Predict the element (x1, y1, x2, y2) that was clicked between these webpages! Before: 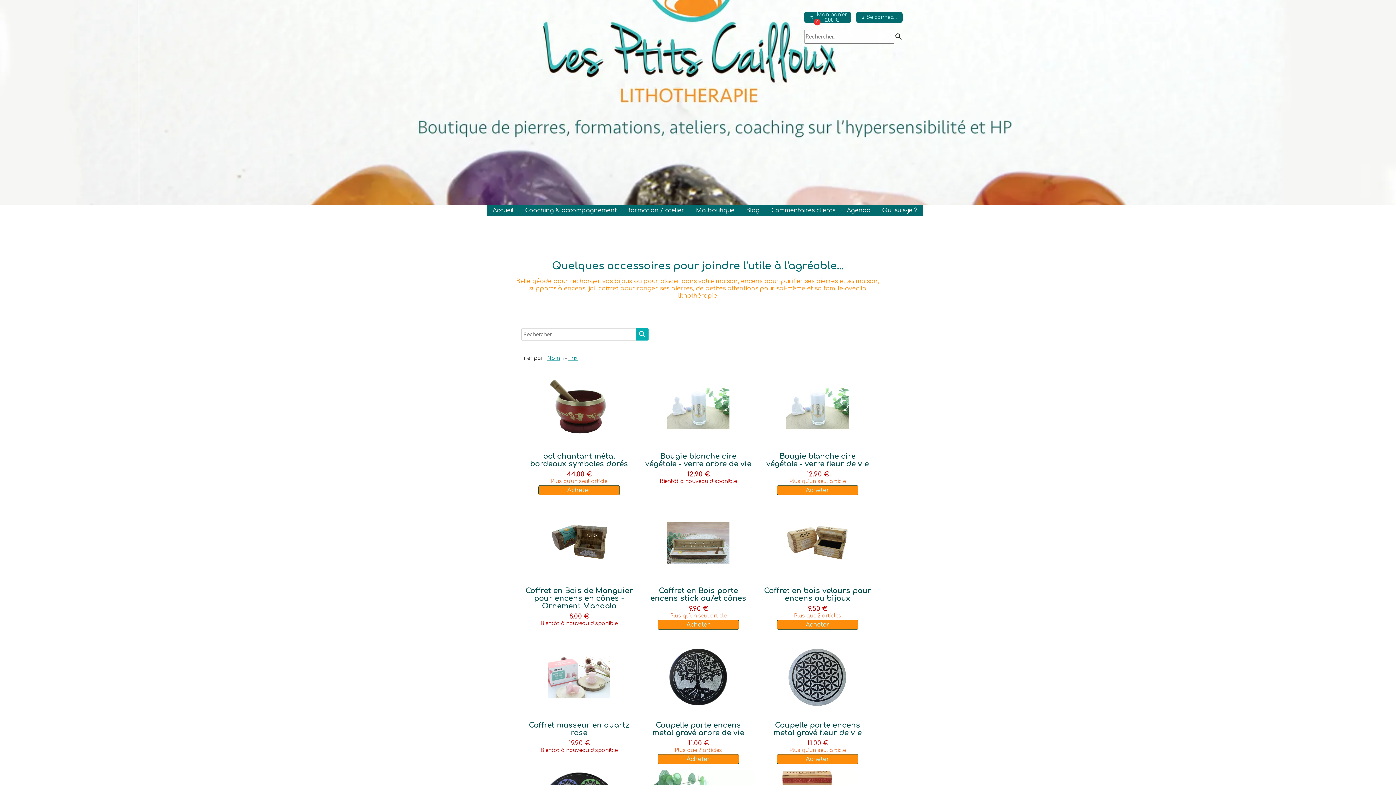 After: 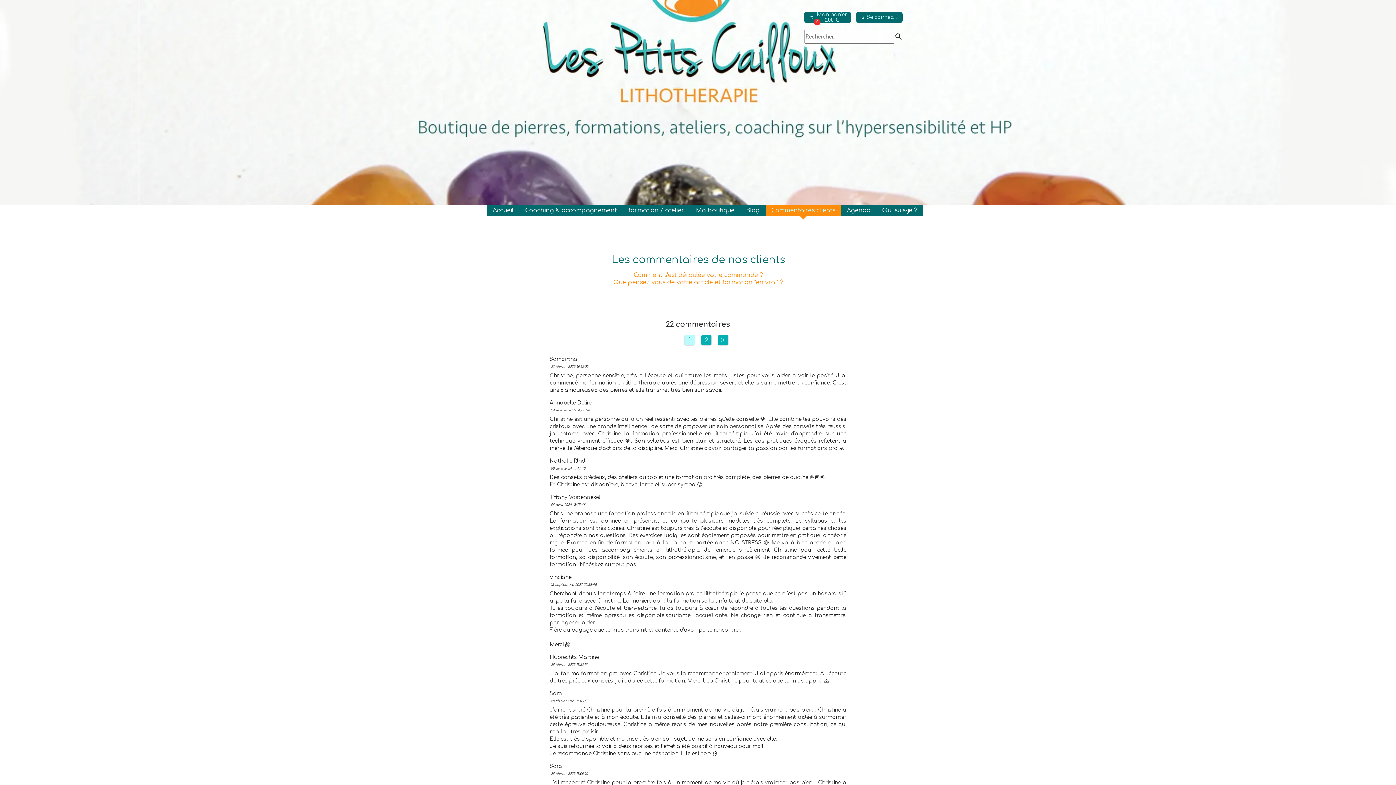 Action: bbox: (765, 205, 841, 215) label: Commentaires clients